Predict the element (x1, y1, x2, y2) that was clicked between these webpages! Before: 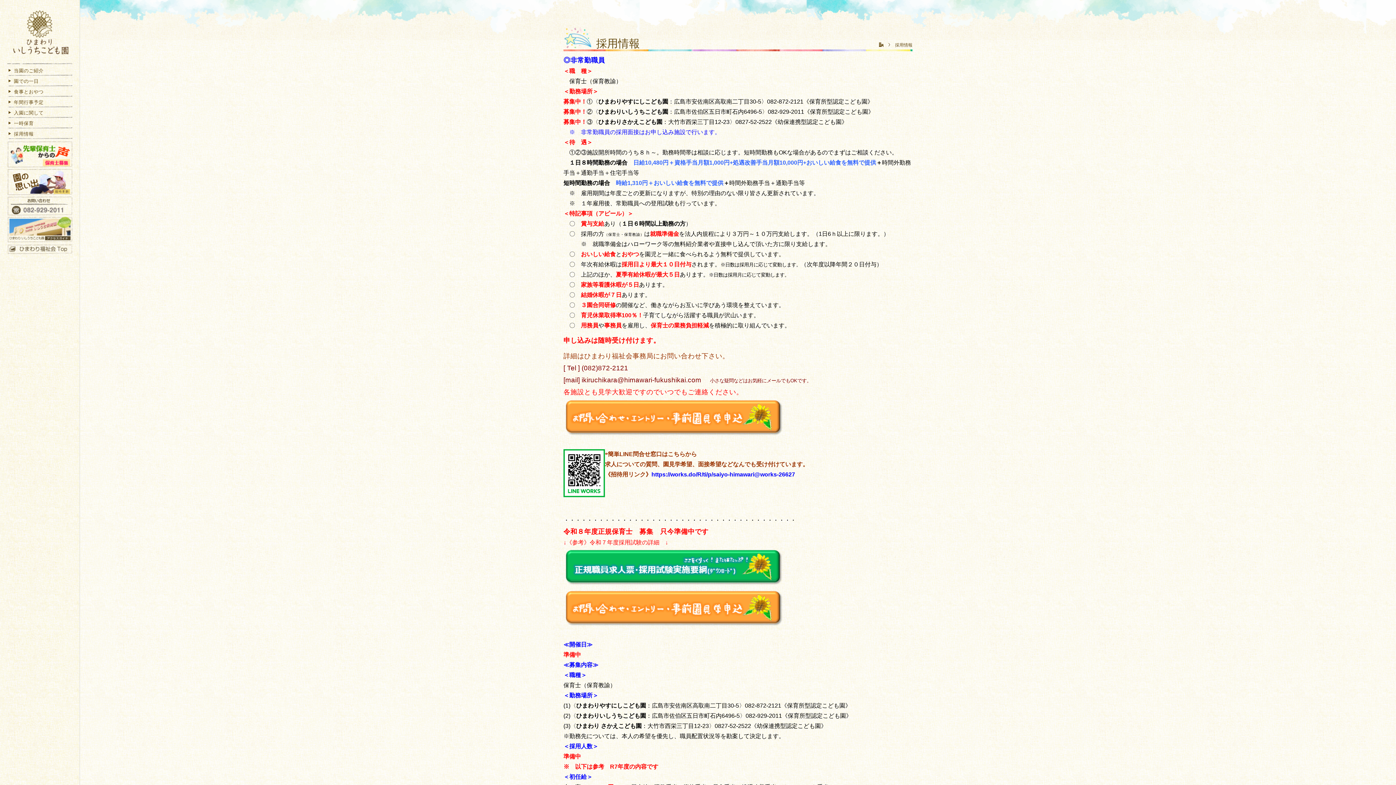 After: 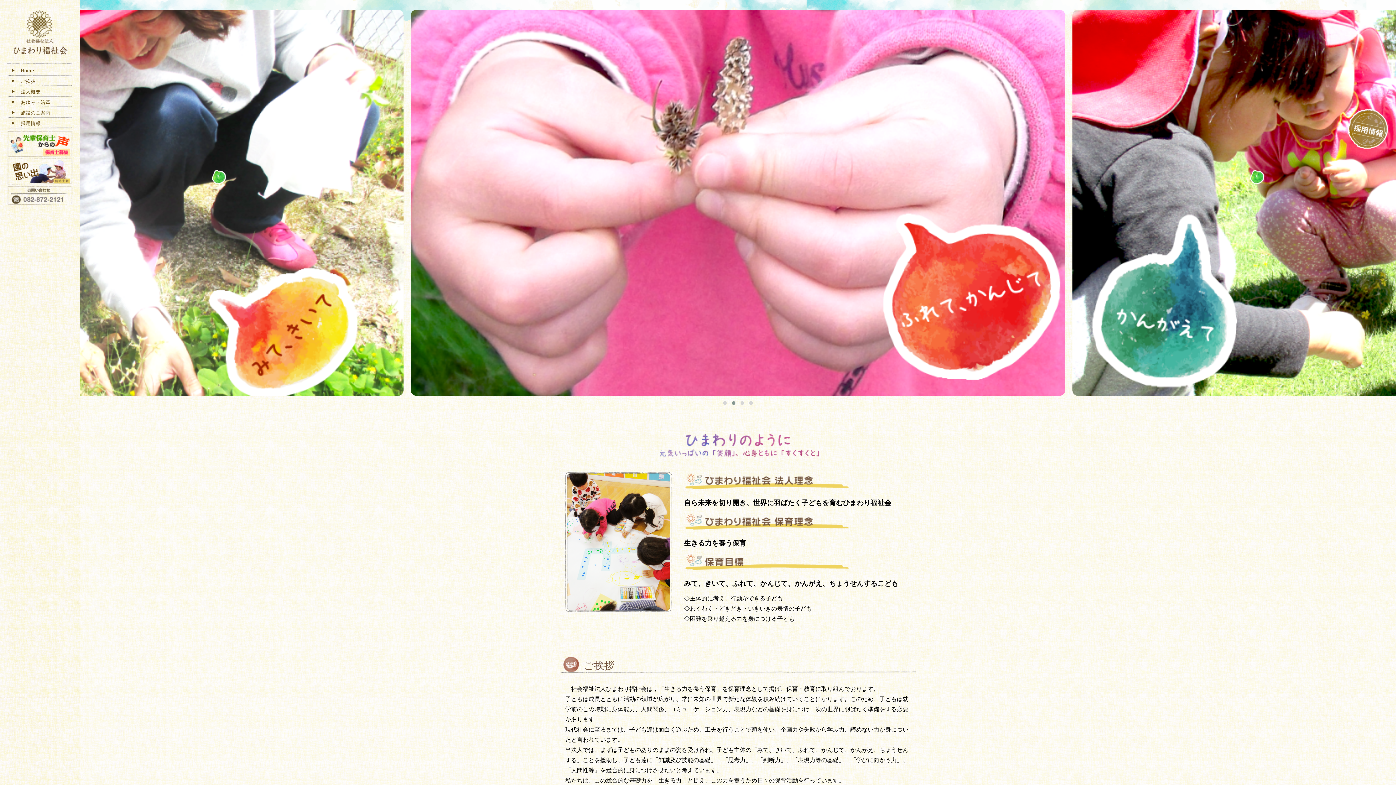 Action: bbox: (6, 243, 72, 254)